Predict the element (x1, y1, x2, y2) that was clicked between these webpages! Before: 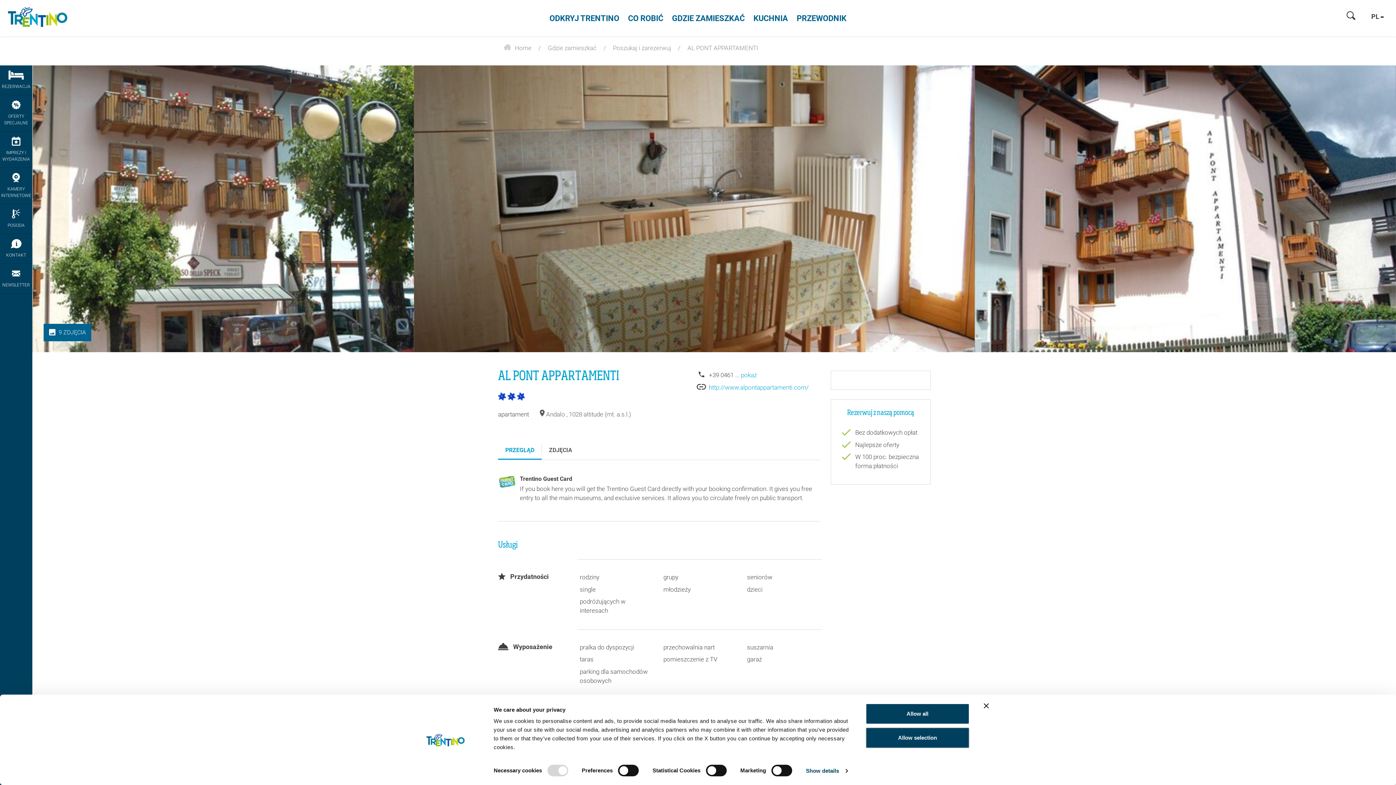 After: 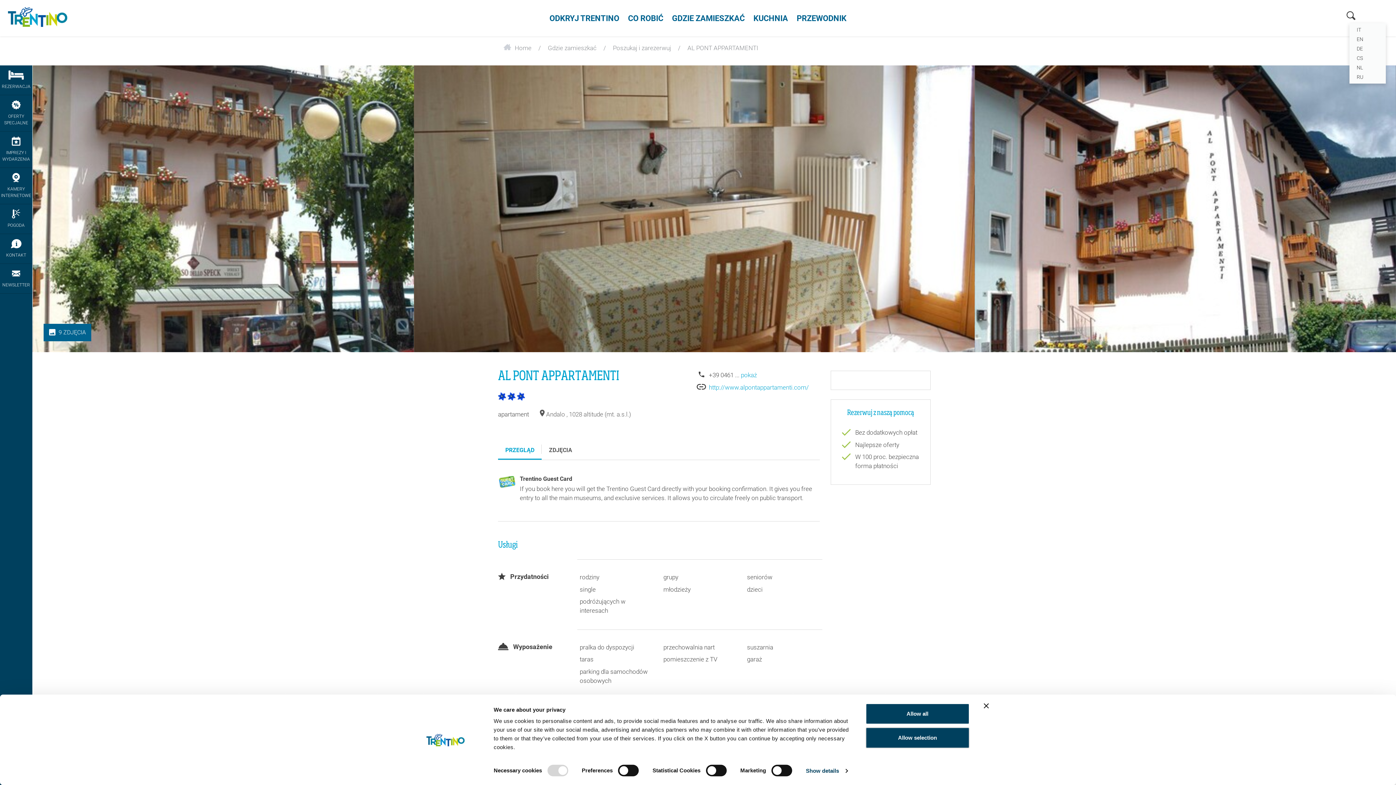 Action: label: PL  bbox: (1369, 10, 1386, 22)